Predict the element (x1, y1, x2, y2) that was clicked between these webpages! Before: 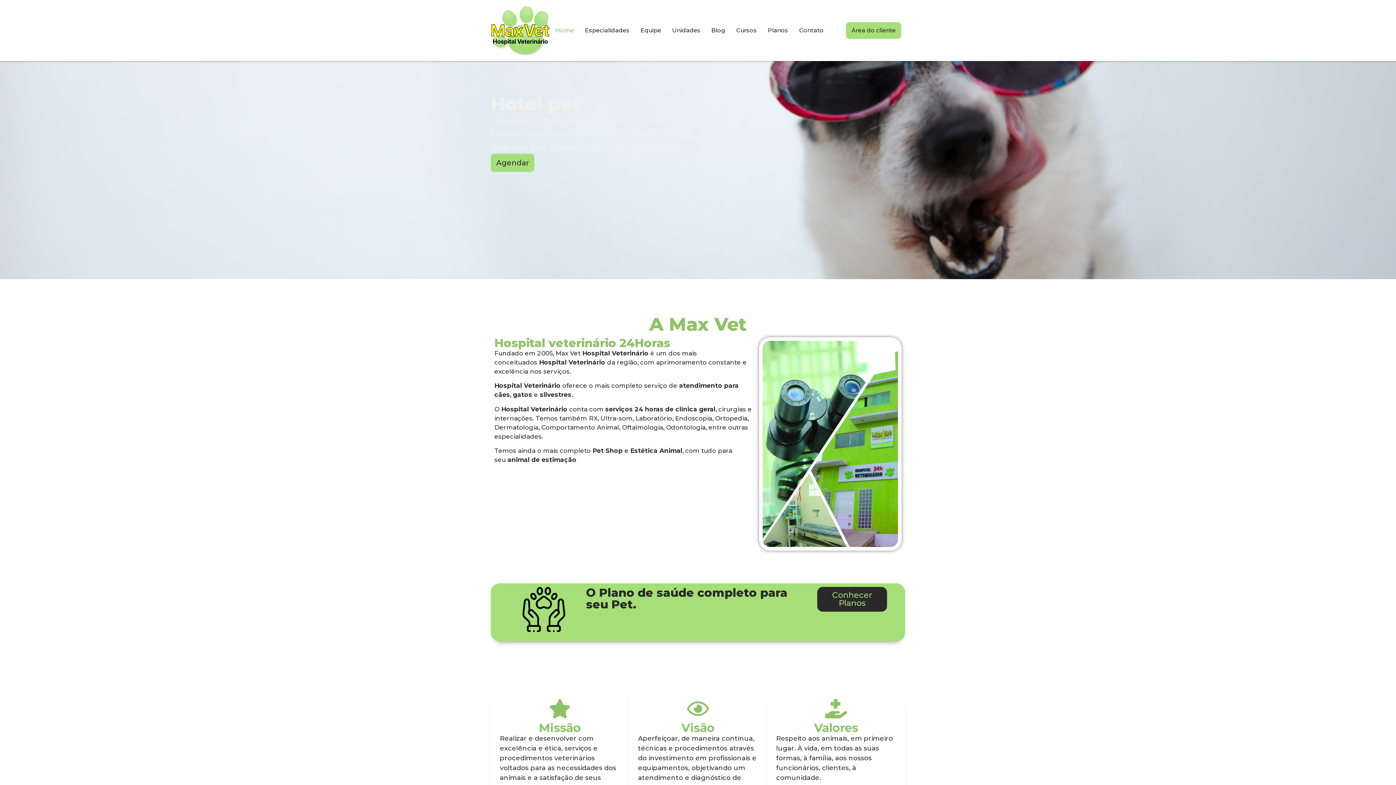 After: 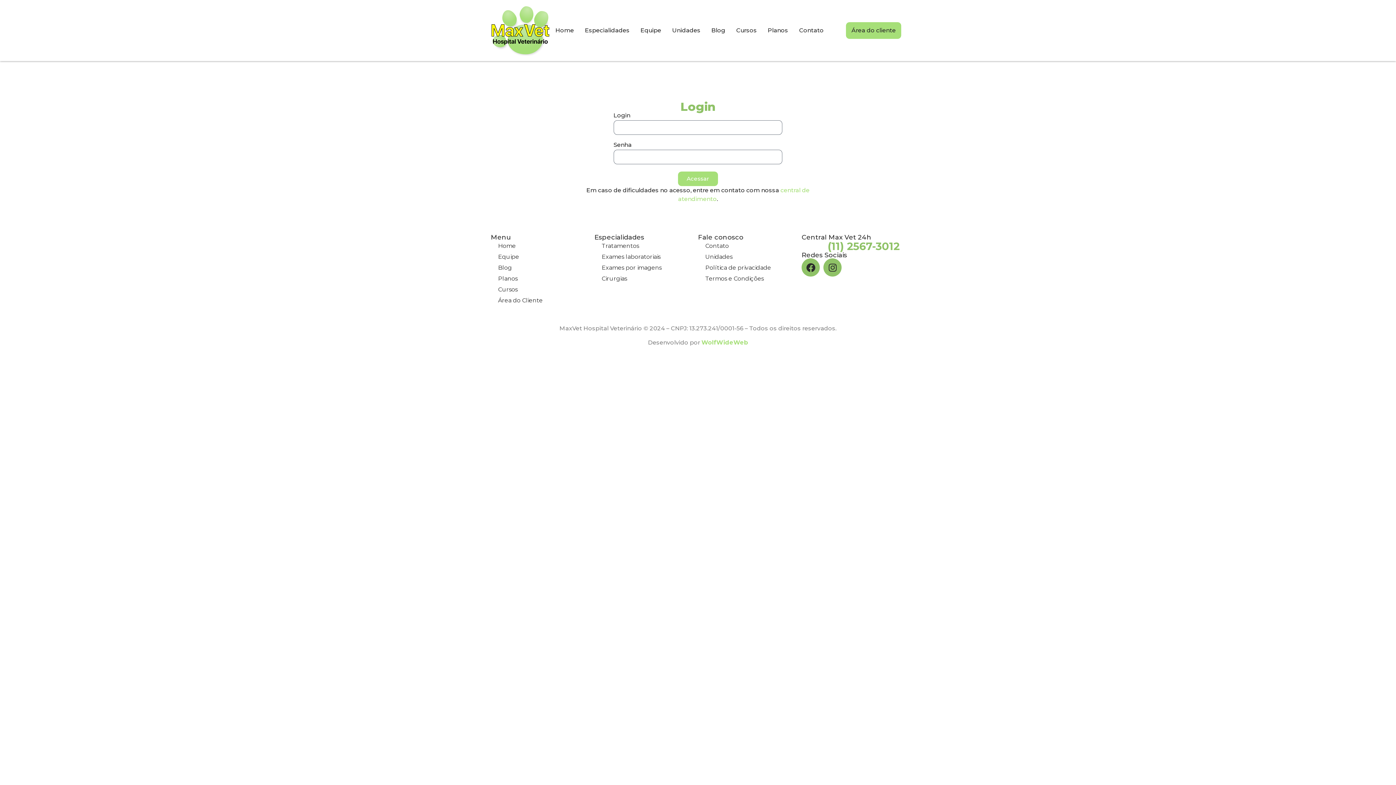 Action: bbox: (846, 22, 901, 38) label: Área do cliente